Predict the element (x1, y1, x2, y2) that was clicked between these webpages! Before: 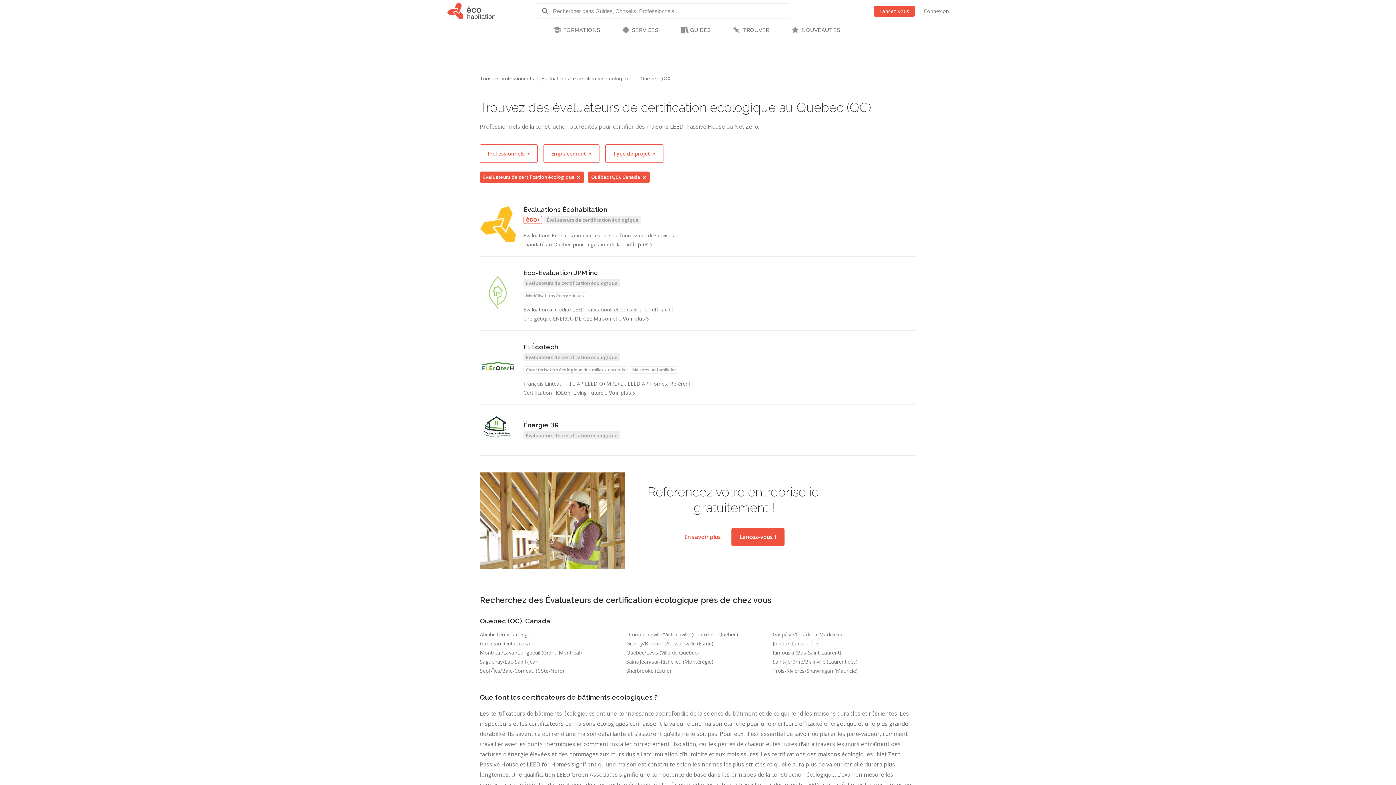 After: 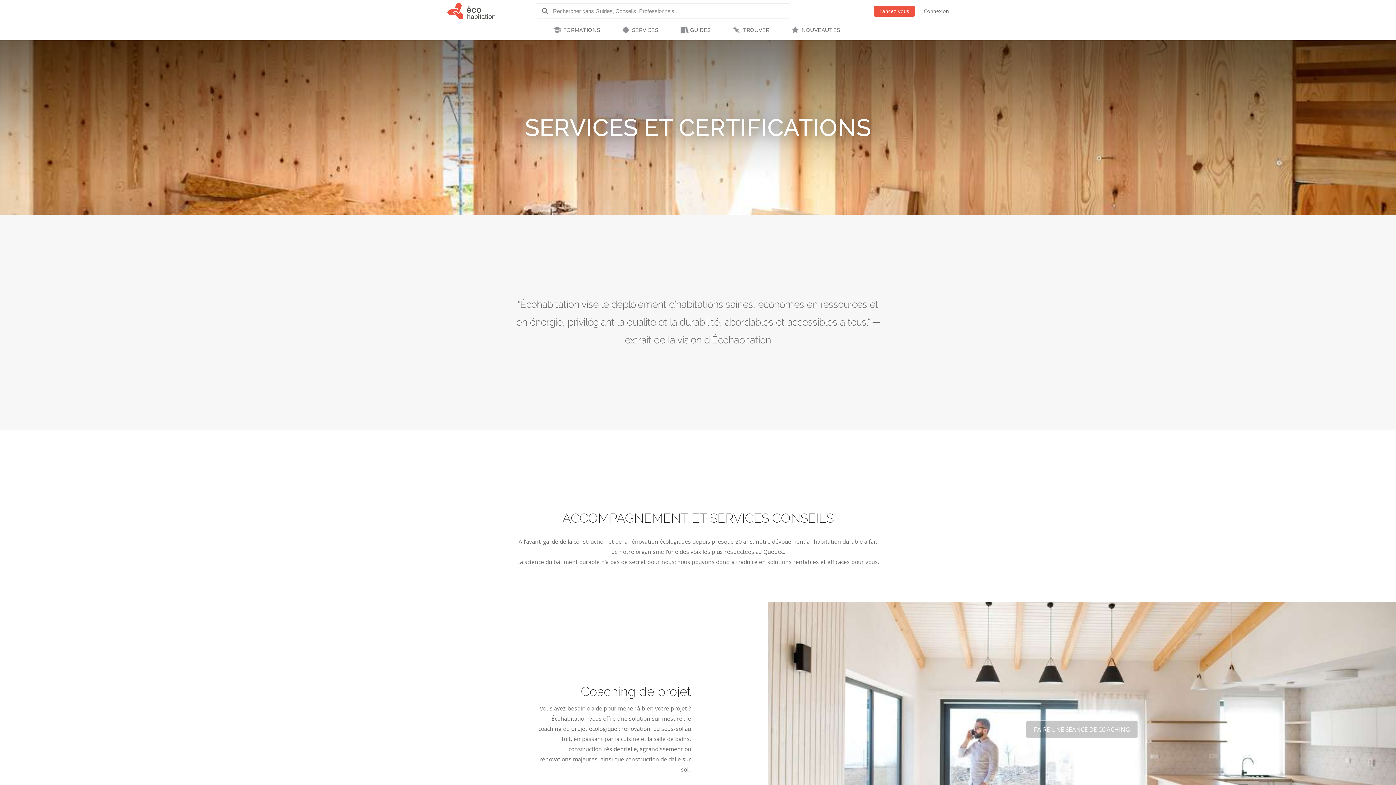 Action: label: SERVICES bbox: (612, 21, 670, 39)